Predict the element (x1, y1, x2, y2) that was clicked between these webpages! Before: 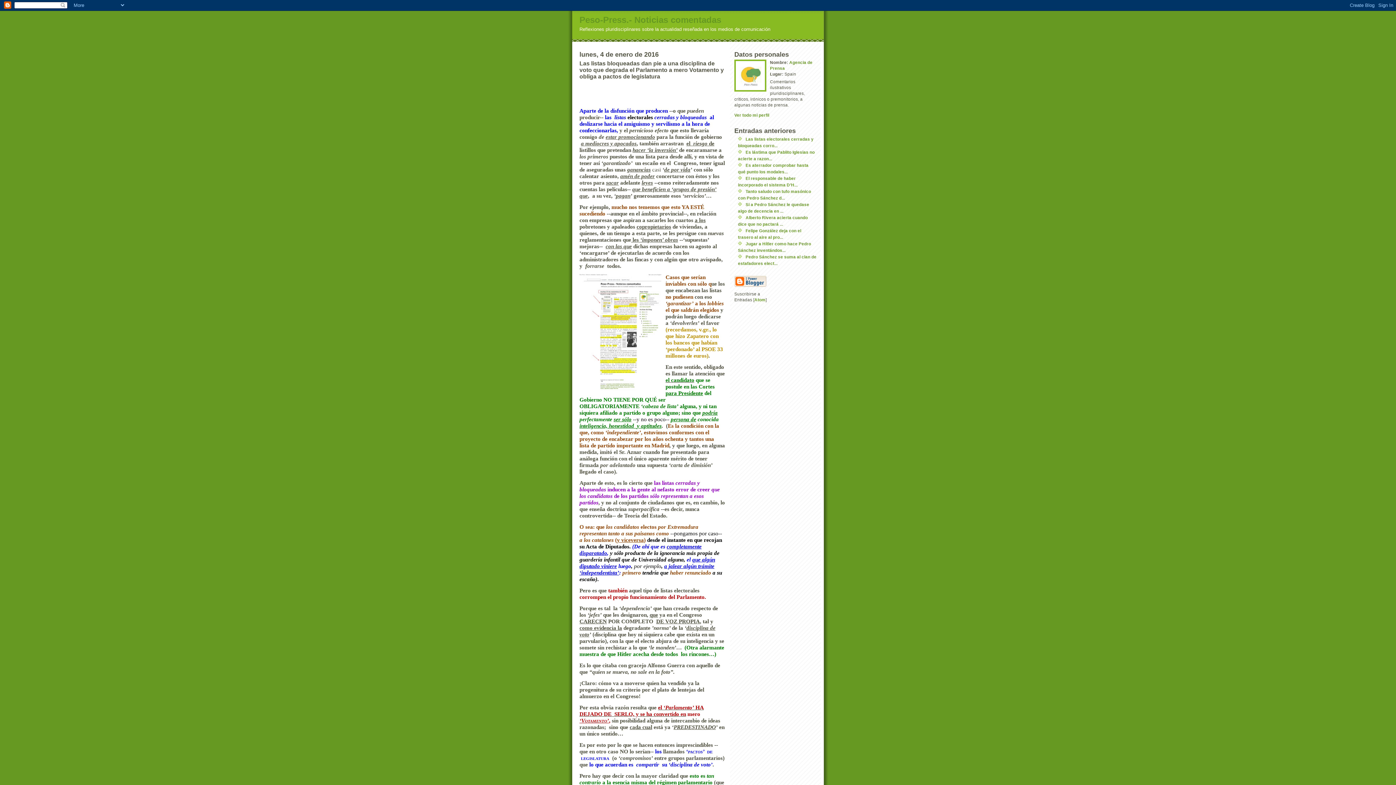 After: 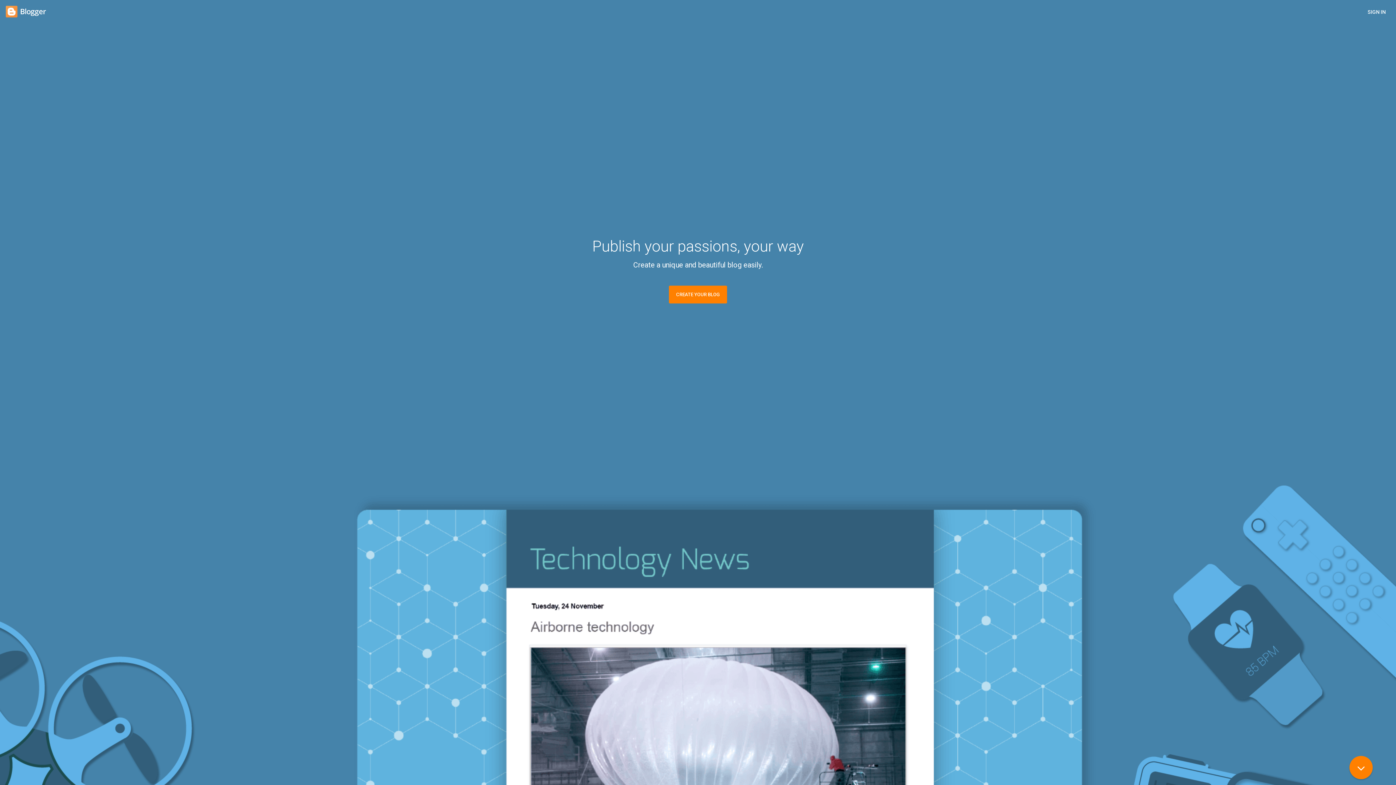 Action: bbox: (734, 275, 816, 287)